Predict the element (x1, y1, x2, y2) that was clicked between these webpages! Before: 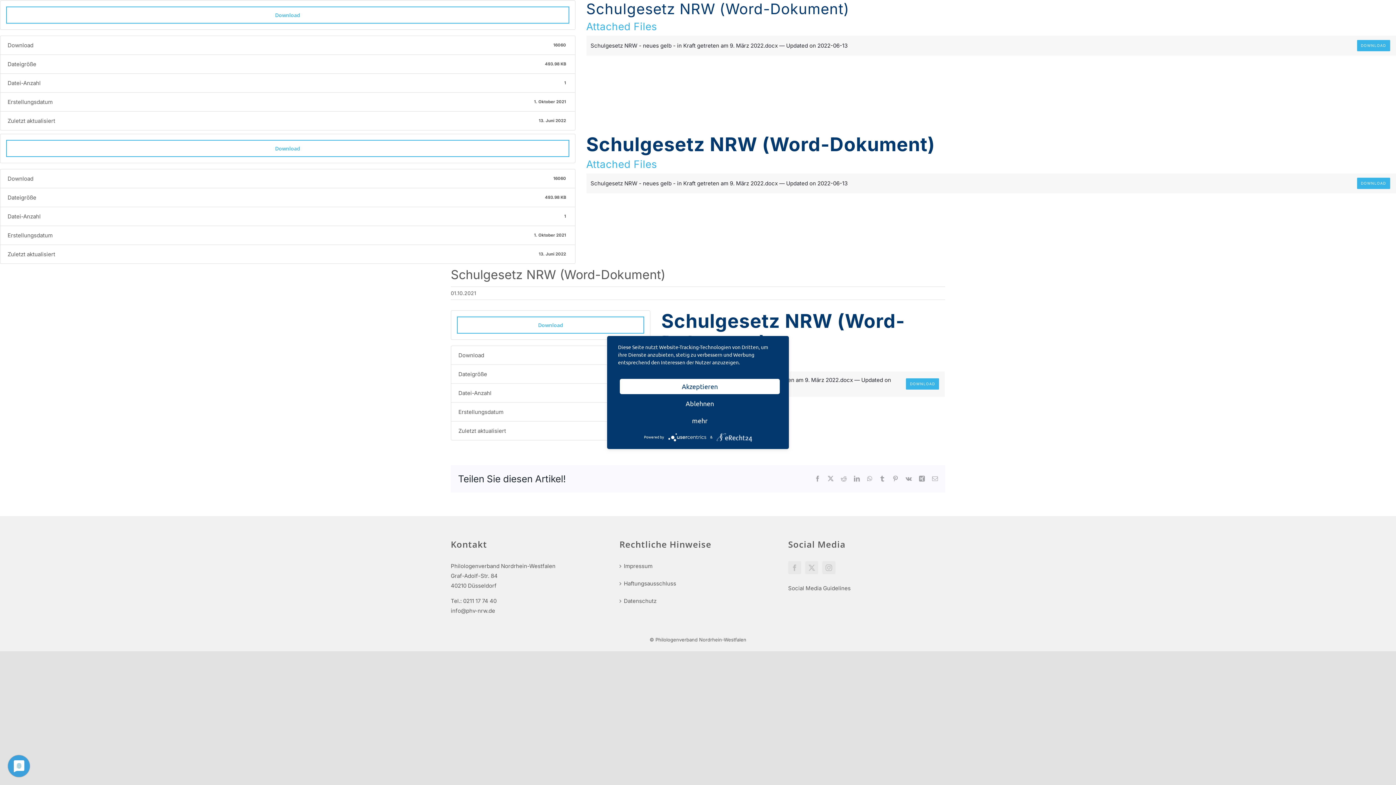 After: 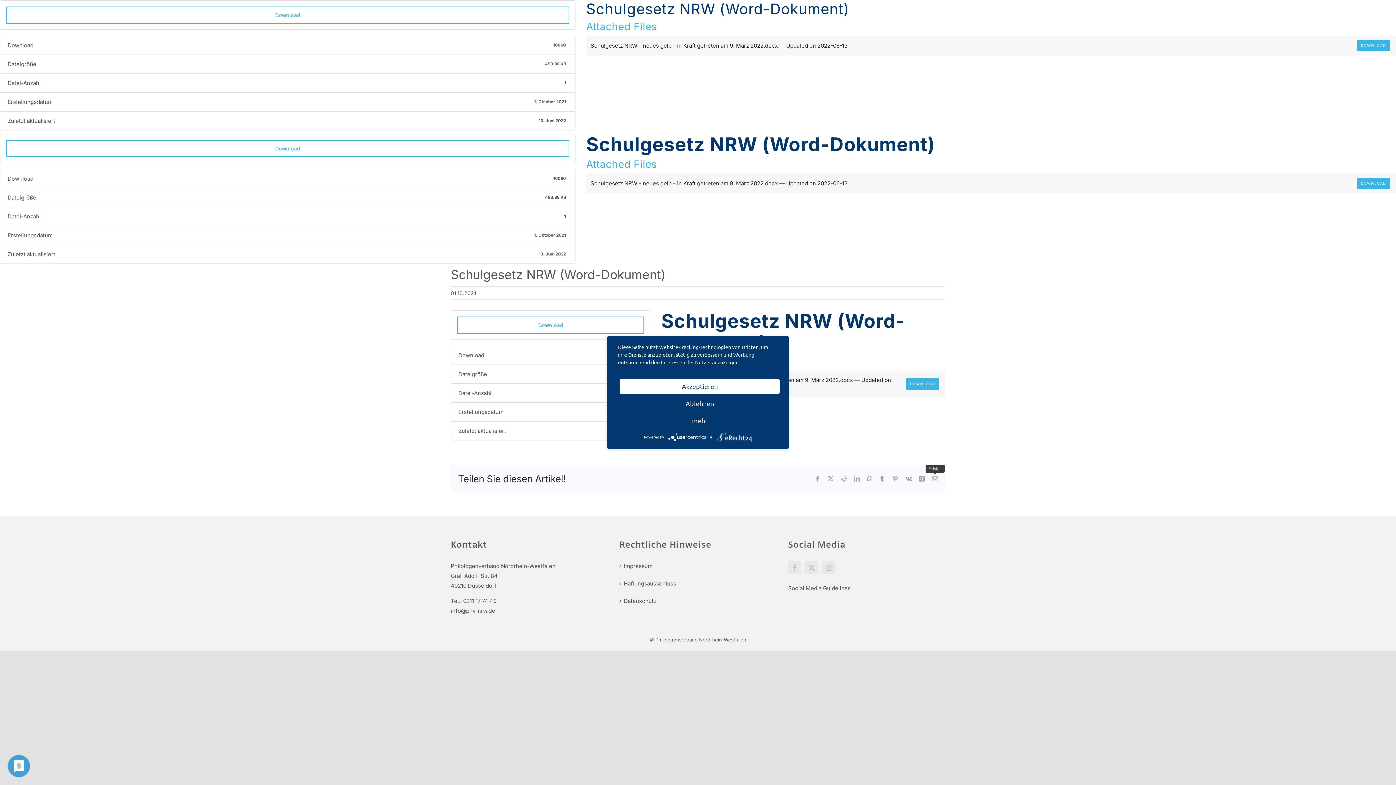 Action: label: E-Mail bbox: (932, 476, 938, 481)